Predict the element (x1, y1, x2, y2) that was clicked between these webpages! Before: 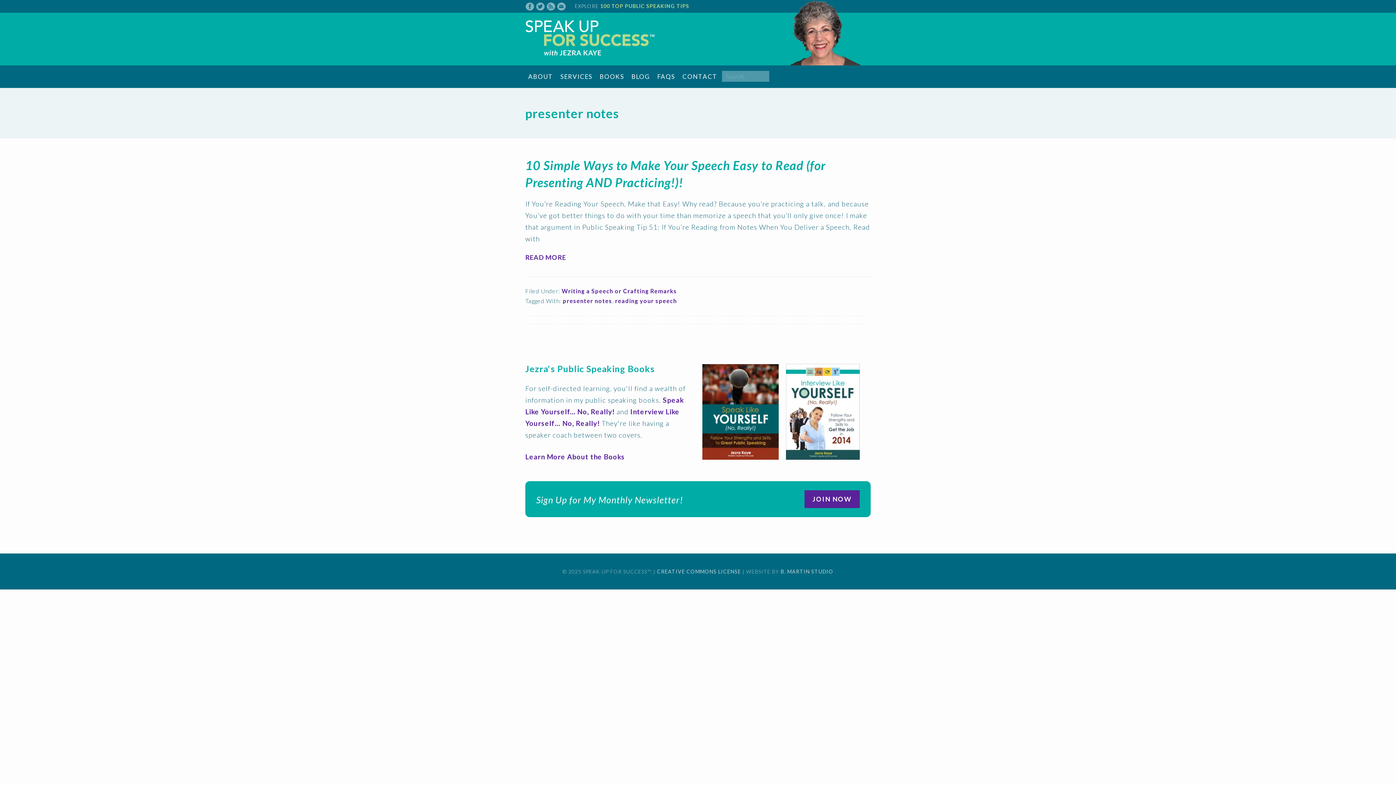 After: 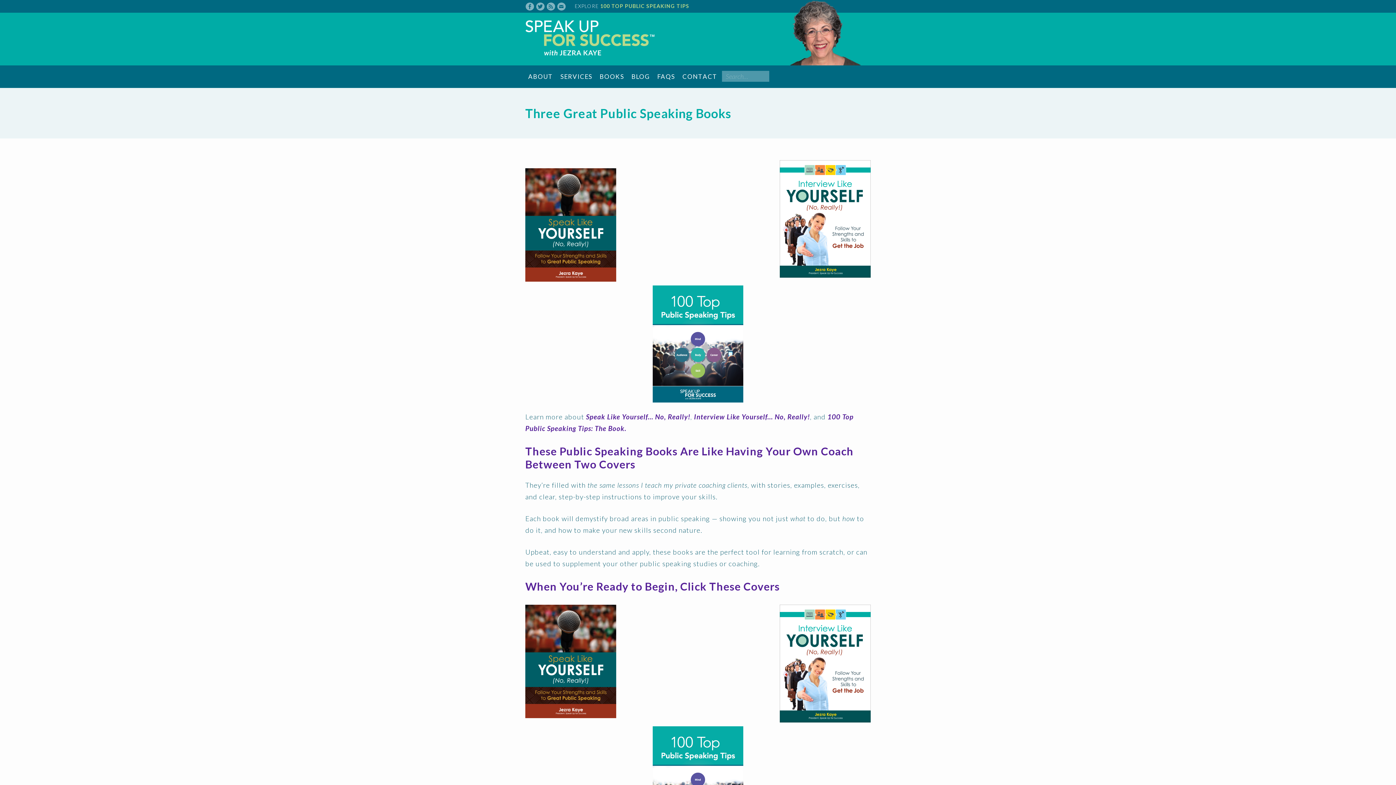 Action: label: BOOKS bbox: (596, 65, 627, 88)